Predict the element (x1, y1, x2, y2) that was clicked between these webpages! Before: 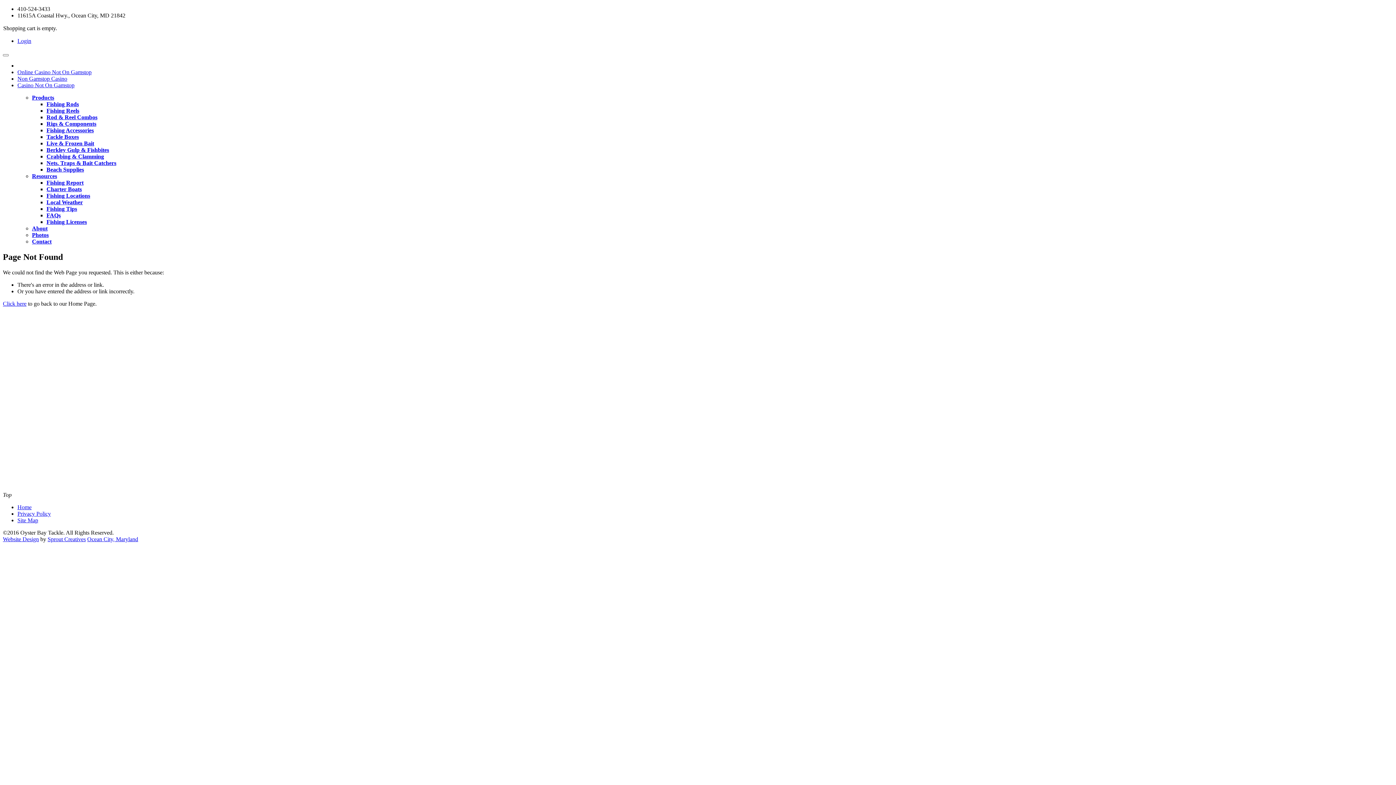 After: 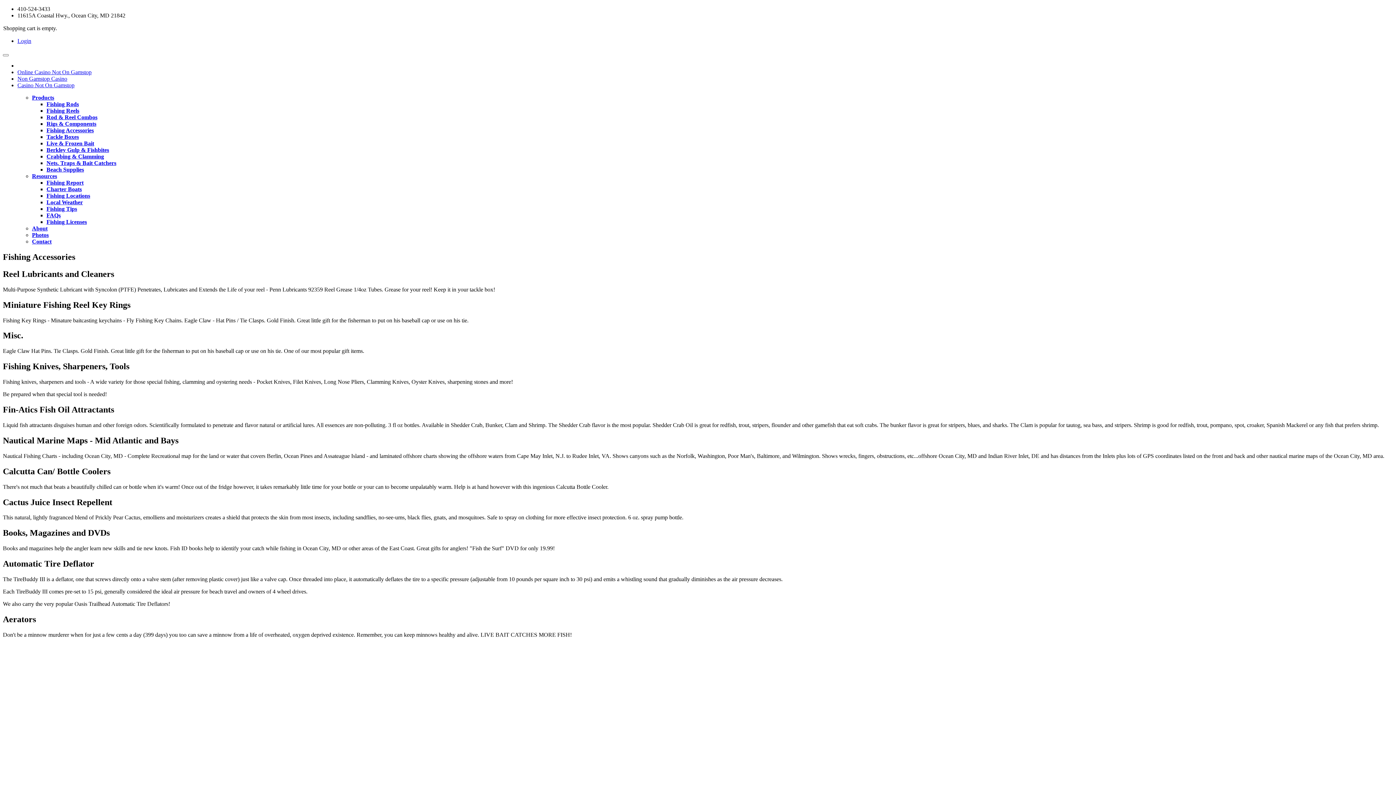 Action: bbox: (46, 127, 93, 133) label: Fishing Accessories